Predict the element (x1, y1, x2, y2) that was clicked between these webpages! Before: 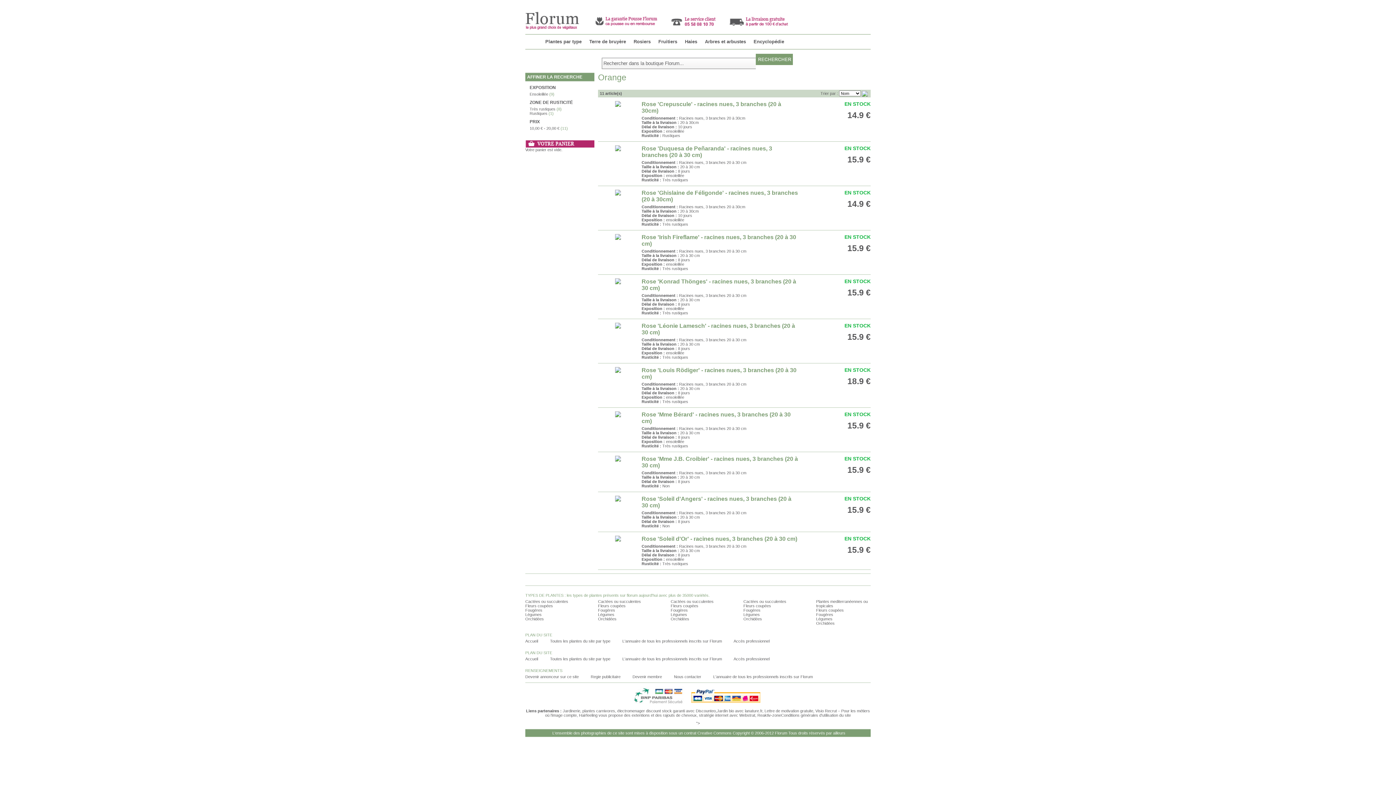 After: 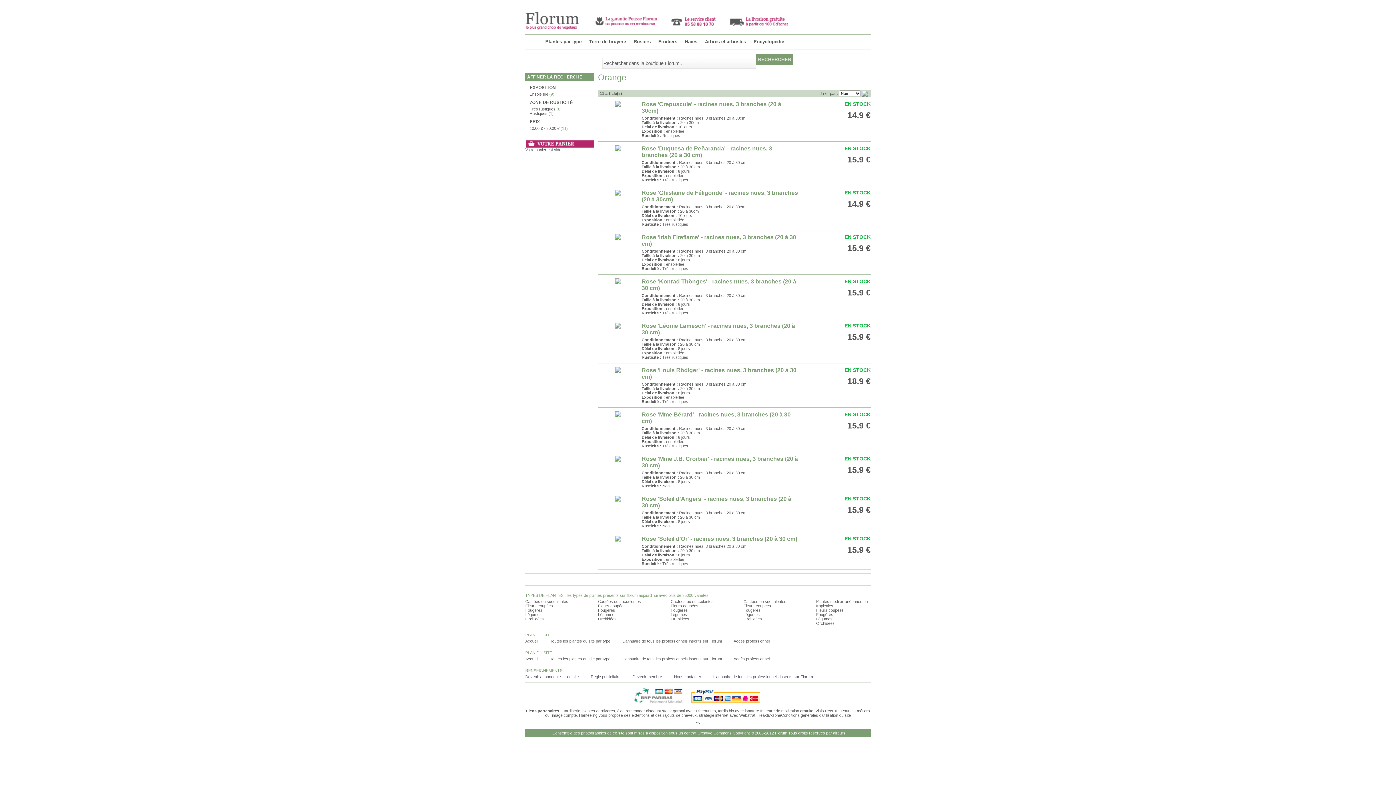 Action: label: Accès professionnel bbox: (733, 657, 769, 661)